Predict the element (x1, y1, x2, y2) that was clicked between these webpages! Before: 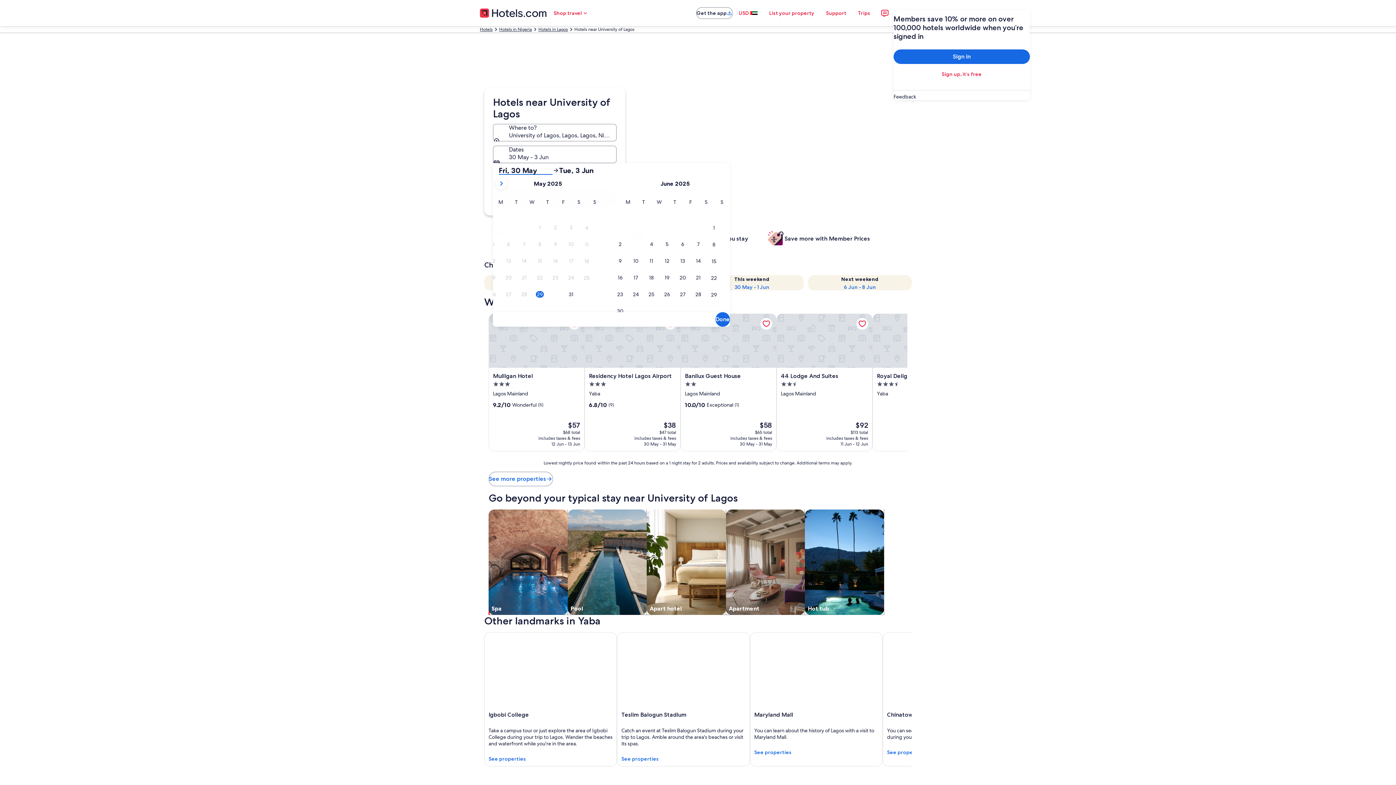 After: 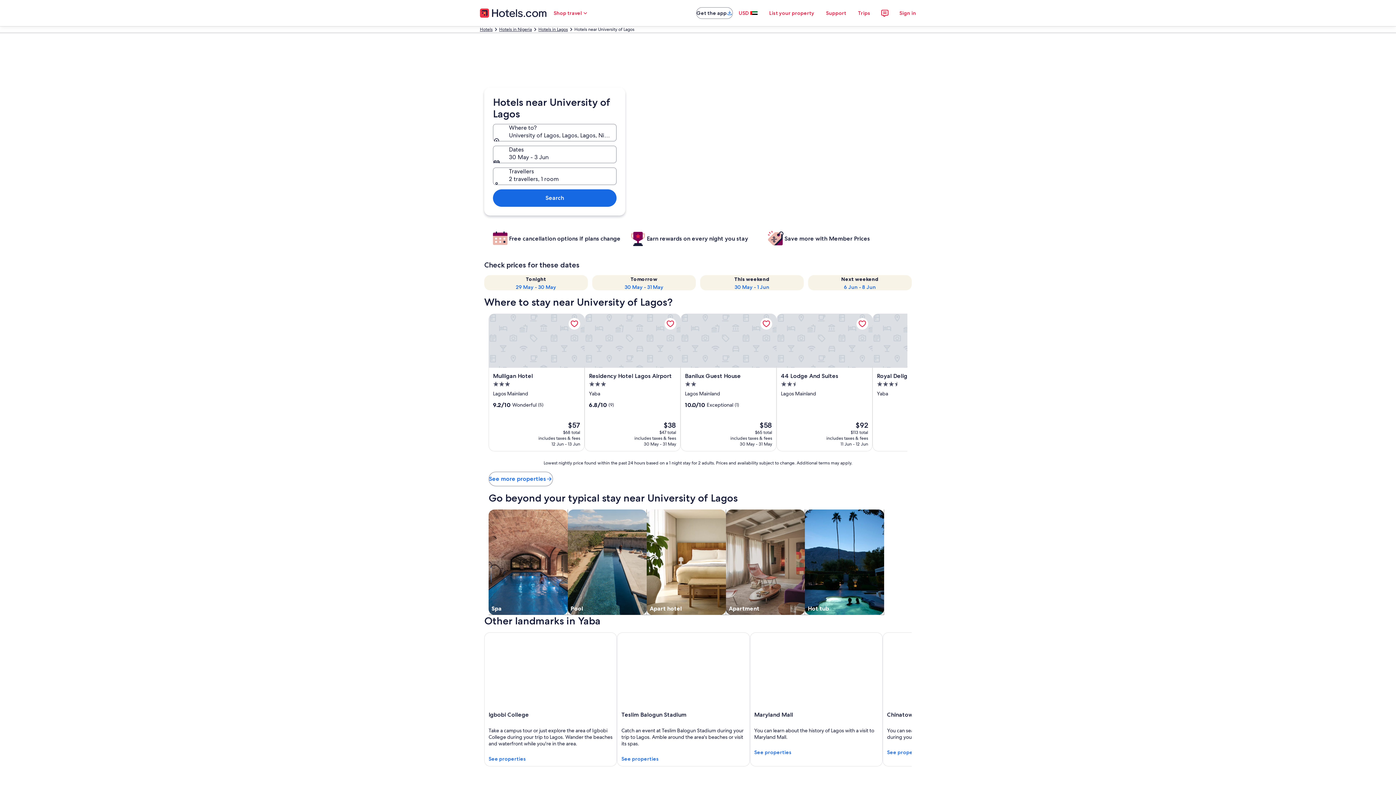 Action: bbox: (715, 312, 730, 326) label: Done